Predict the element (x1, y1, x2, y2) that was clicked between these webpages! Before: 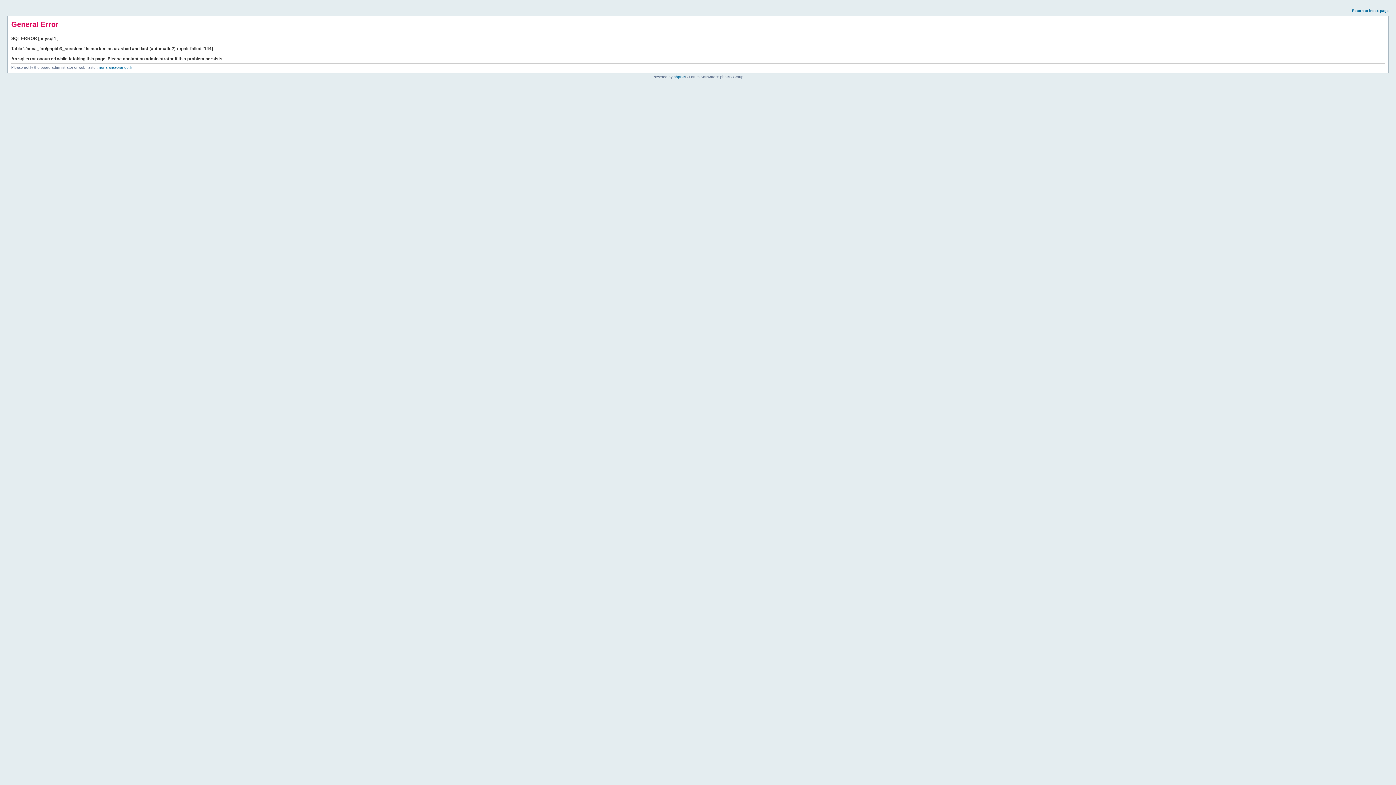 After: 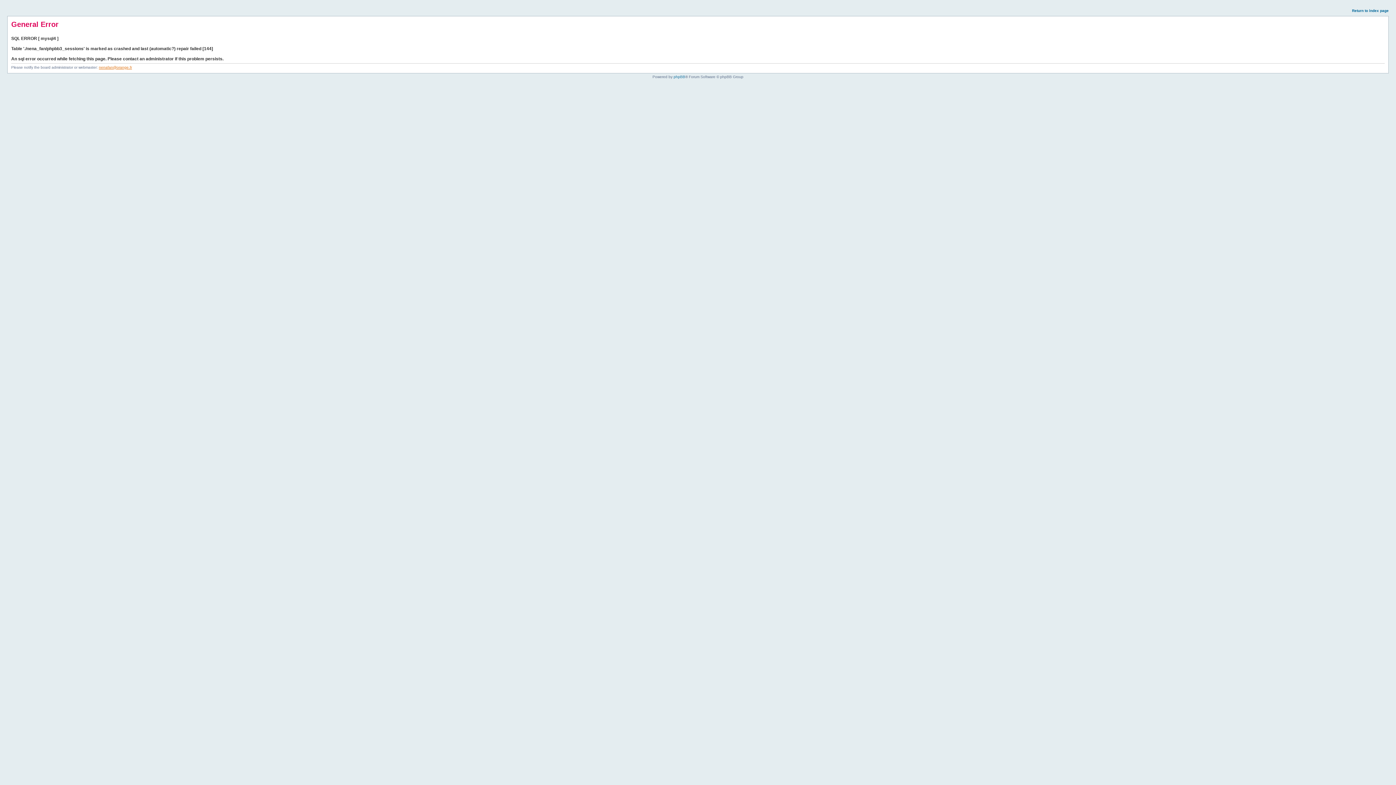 Action: label: nenafan@orange.fr bbox: (98, 65, 132, 69)